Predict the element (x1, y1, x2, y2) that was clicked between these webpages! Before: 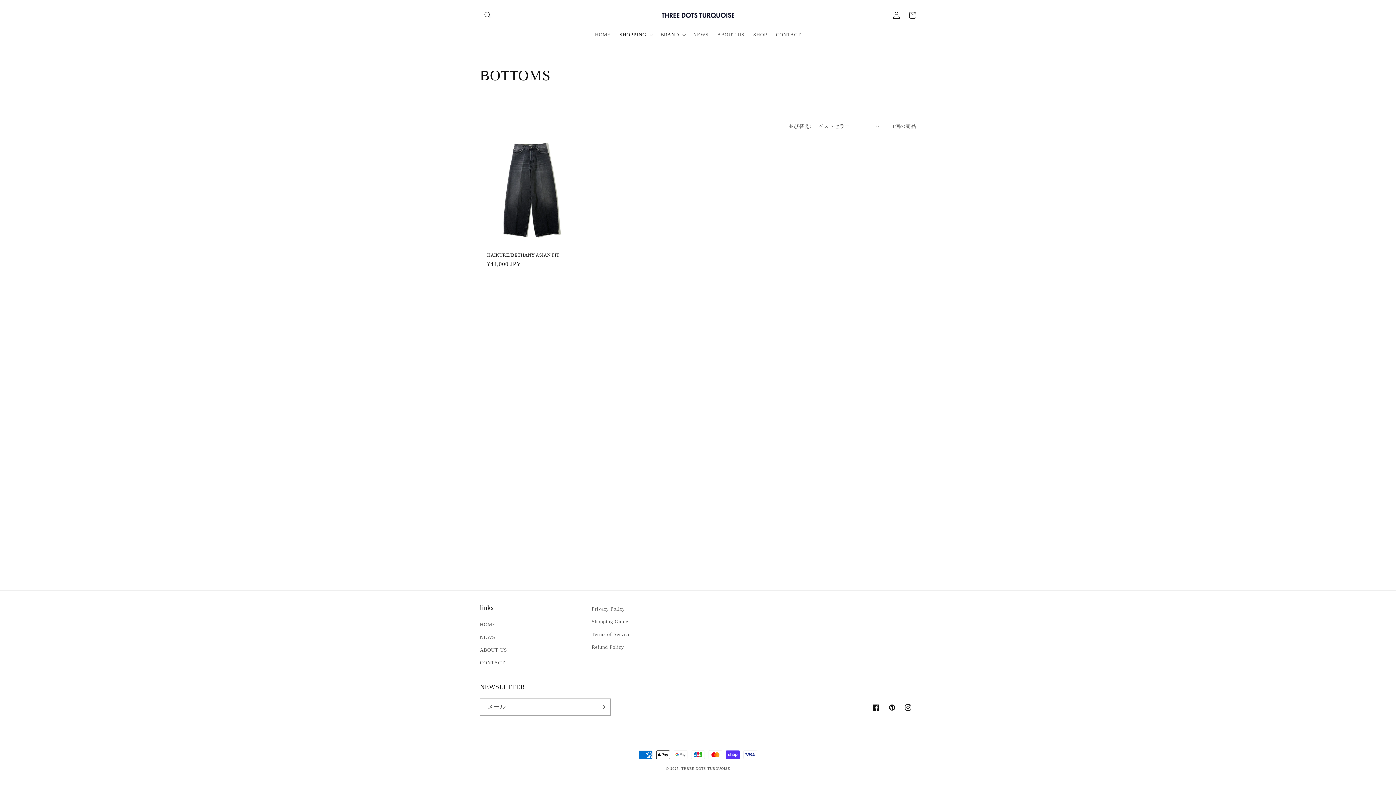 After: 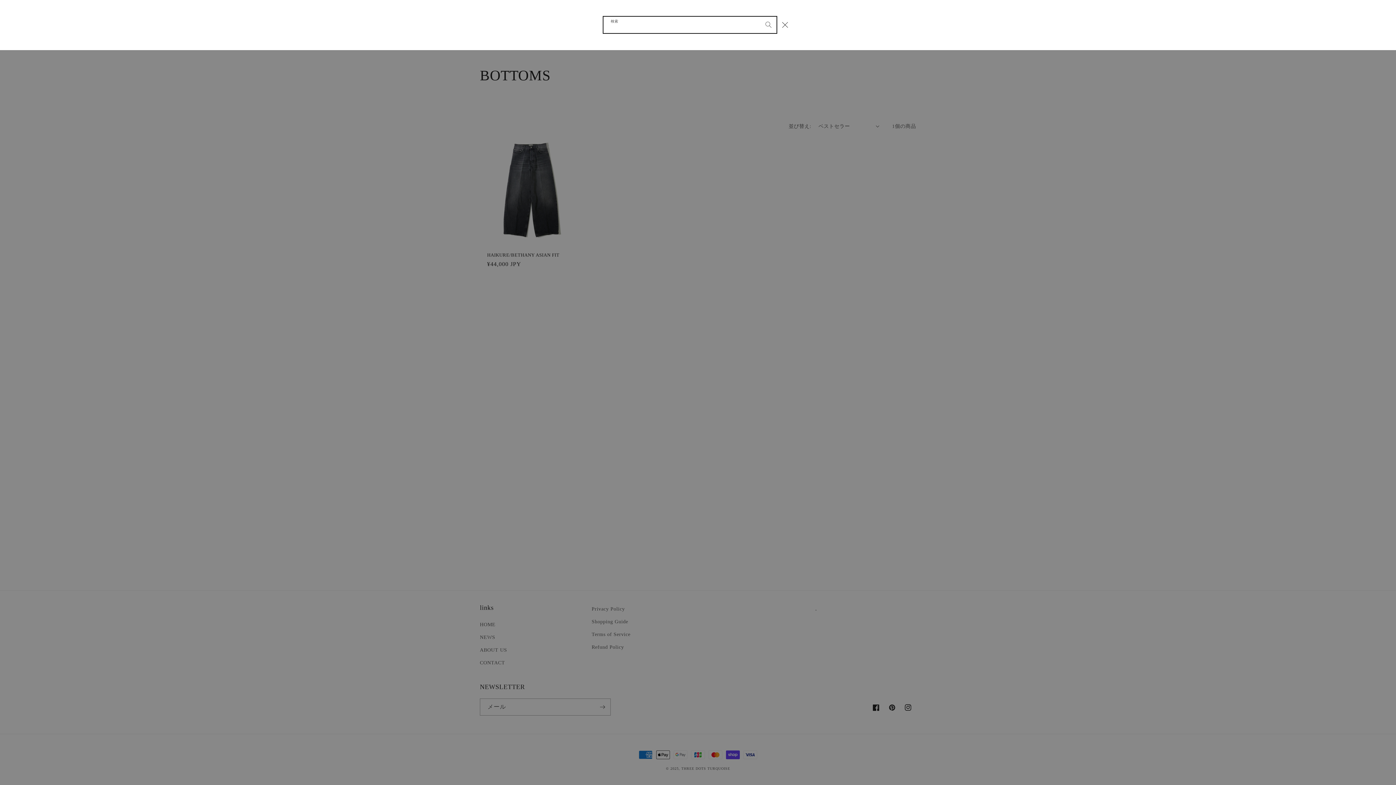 Action: label: 検索 bbox: (480, 7, 496, 23)